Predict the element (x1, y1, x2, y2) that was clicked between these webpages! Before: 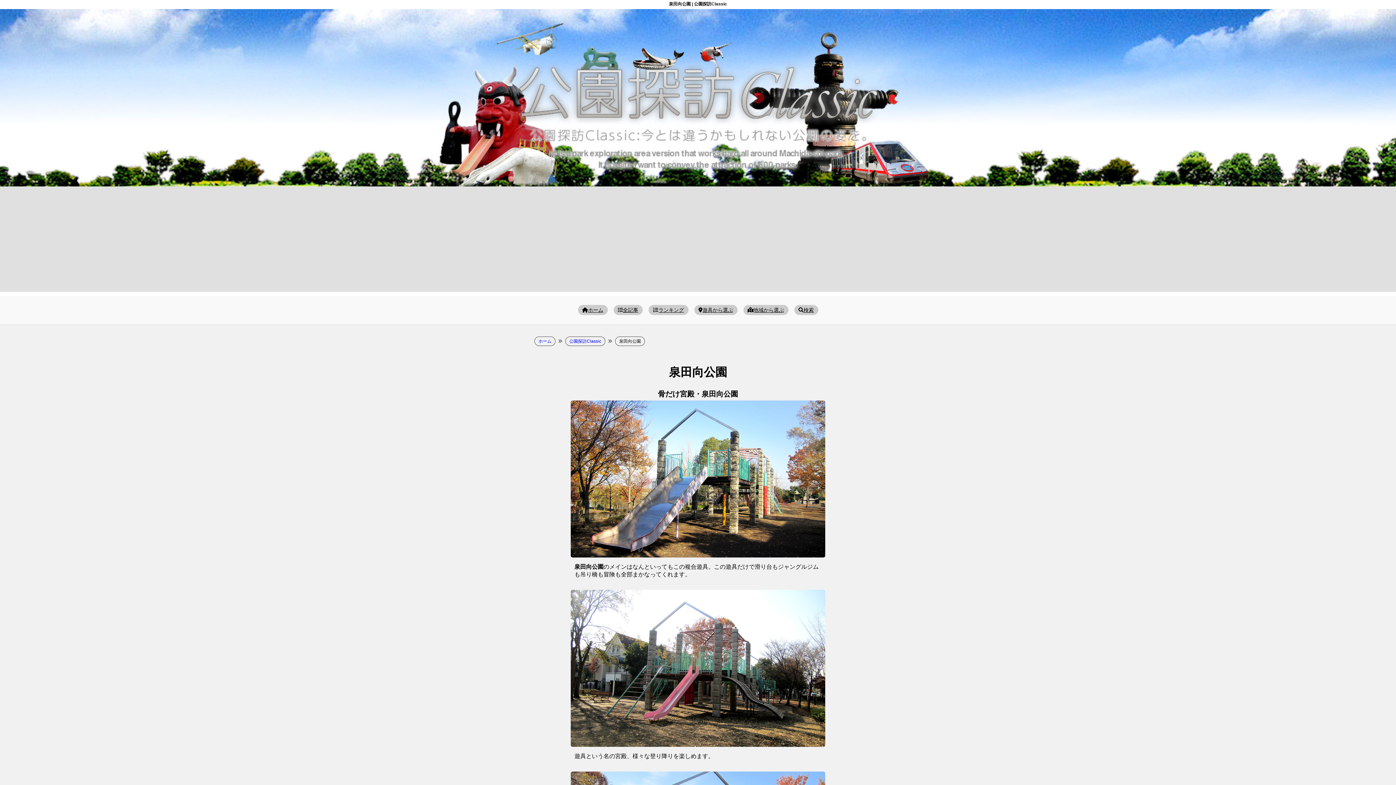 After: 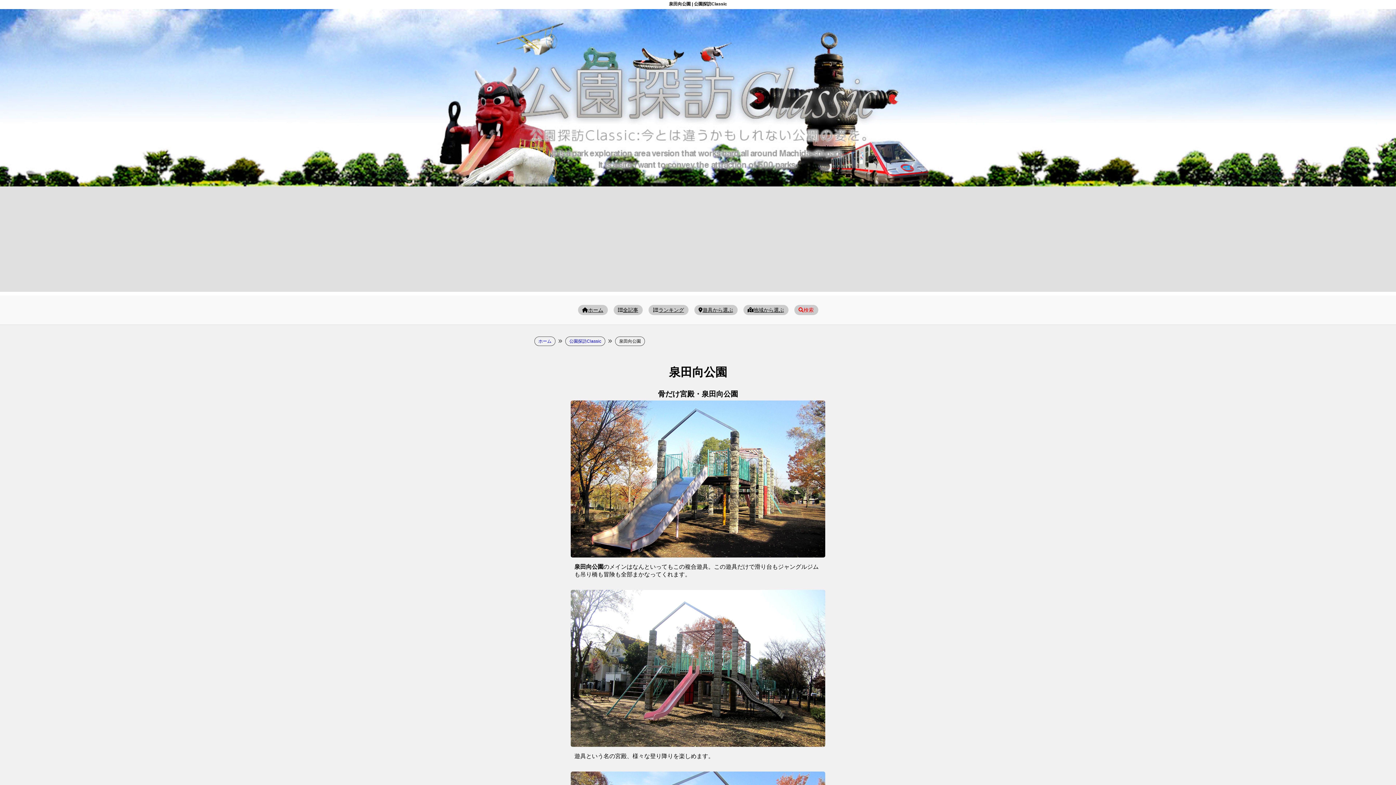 Action: bbox: (798, 307, 814, 312) label: 検索